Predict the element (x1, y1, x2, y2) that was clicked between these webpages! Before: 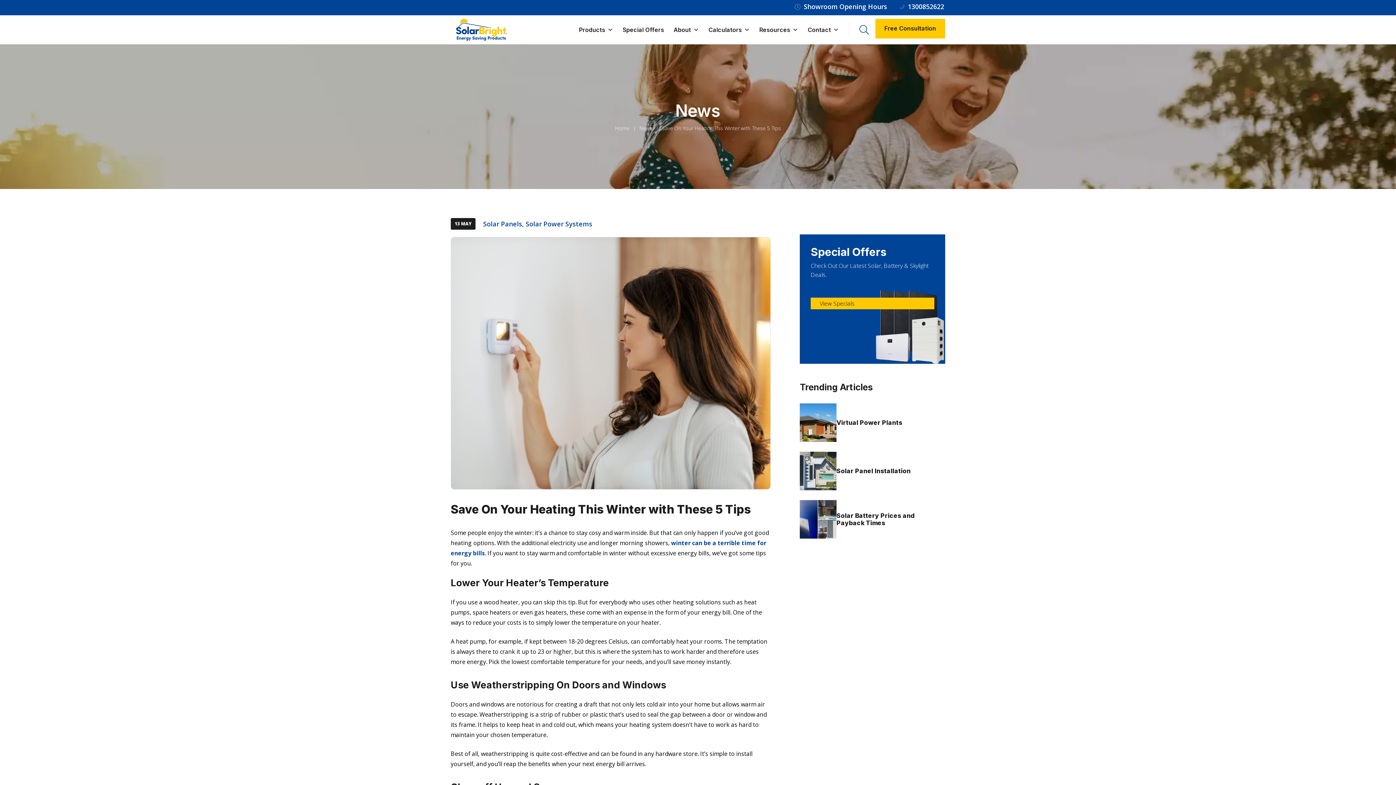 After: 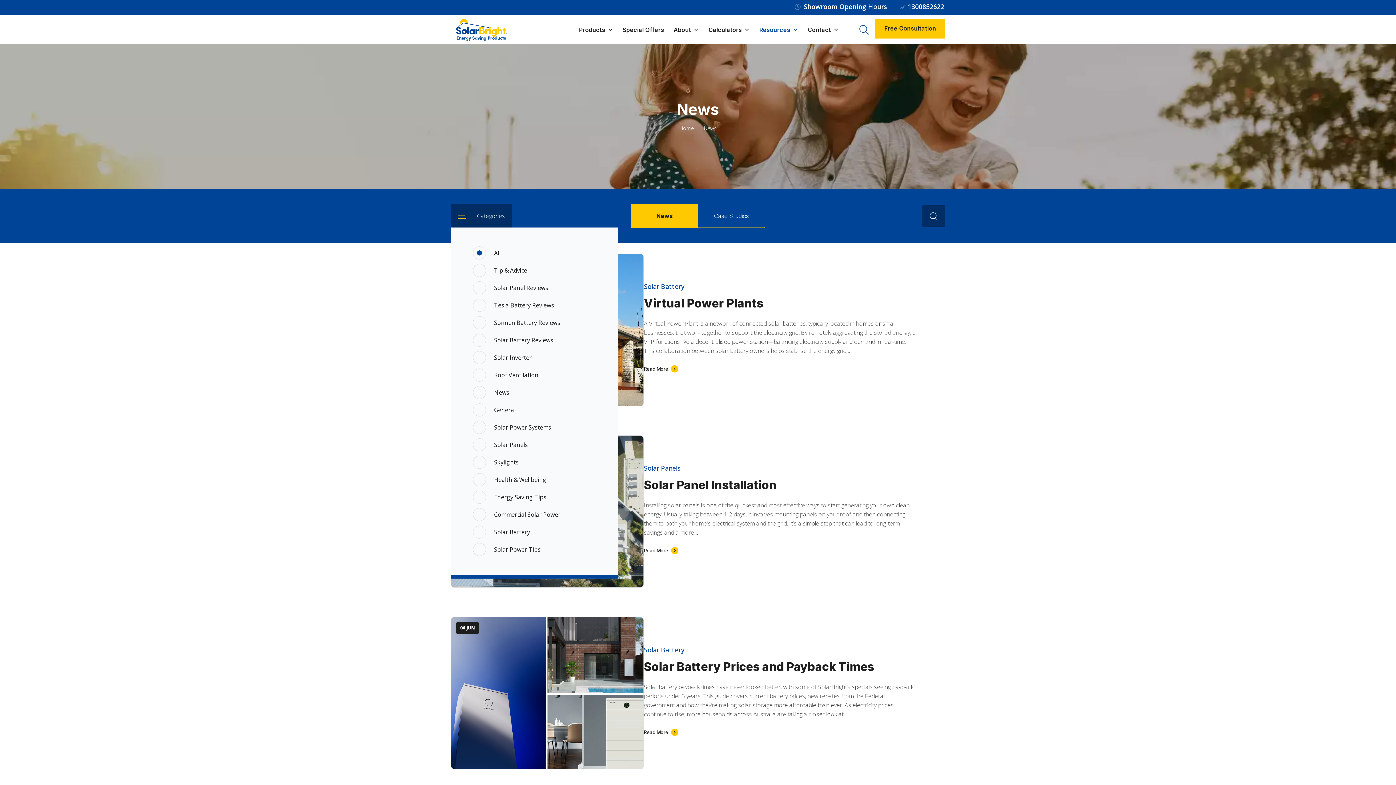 Action: bbox: (639, 124, 652, 131) label: News